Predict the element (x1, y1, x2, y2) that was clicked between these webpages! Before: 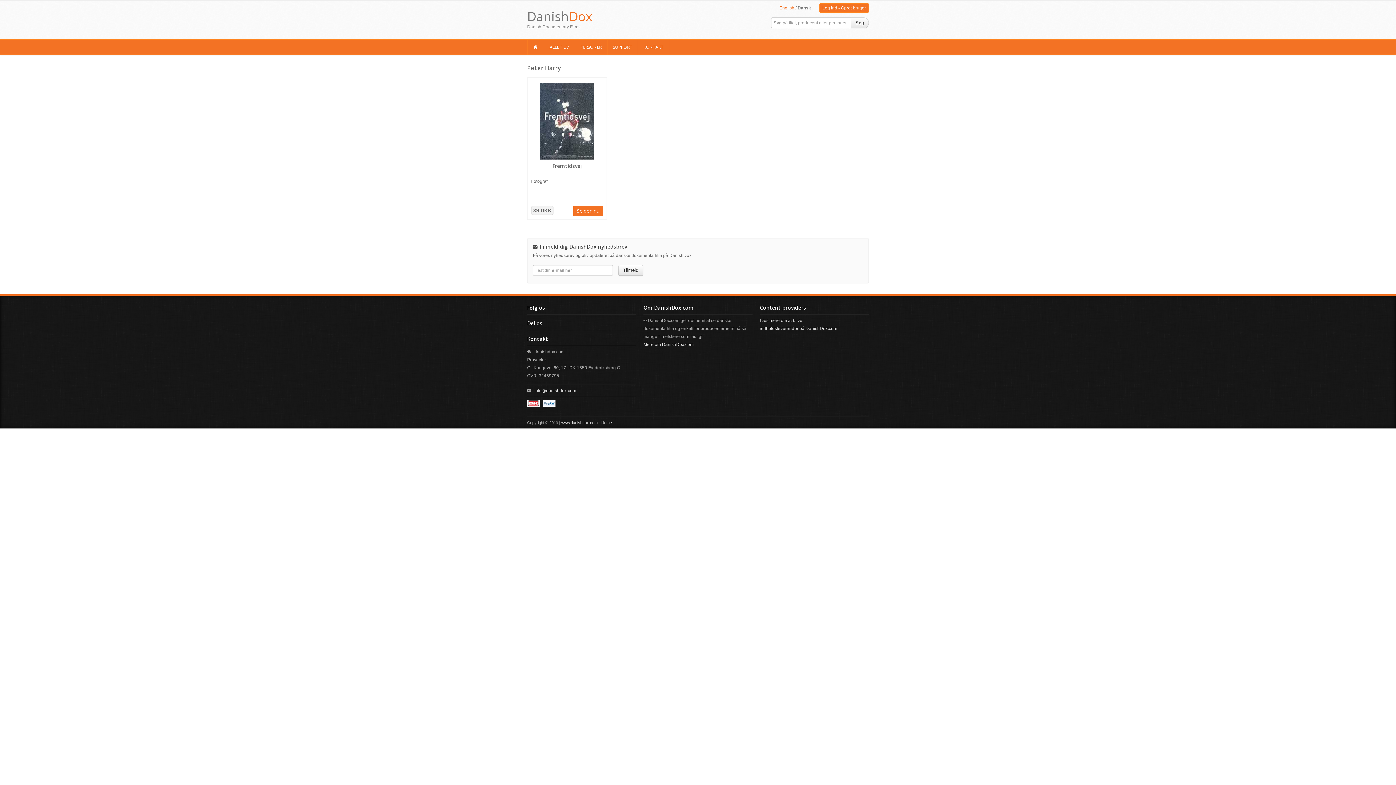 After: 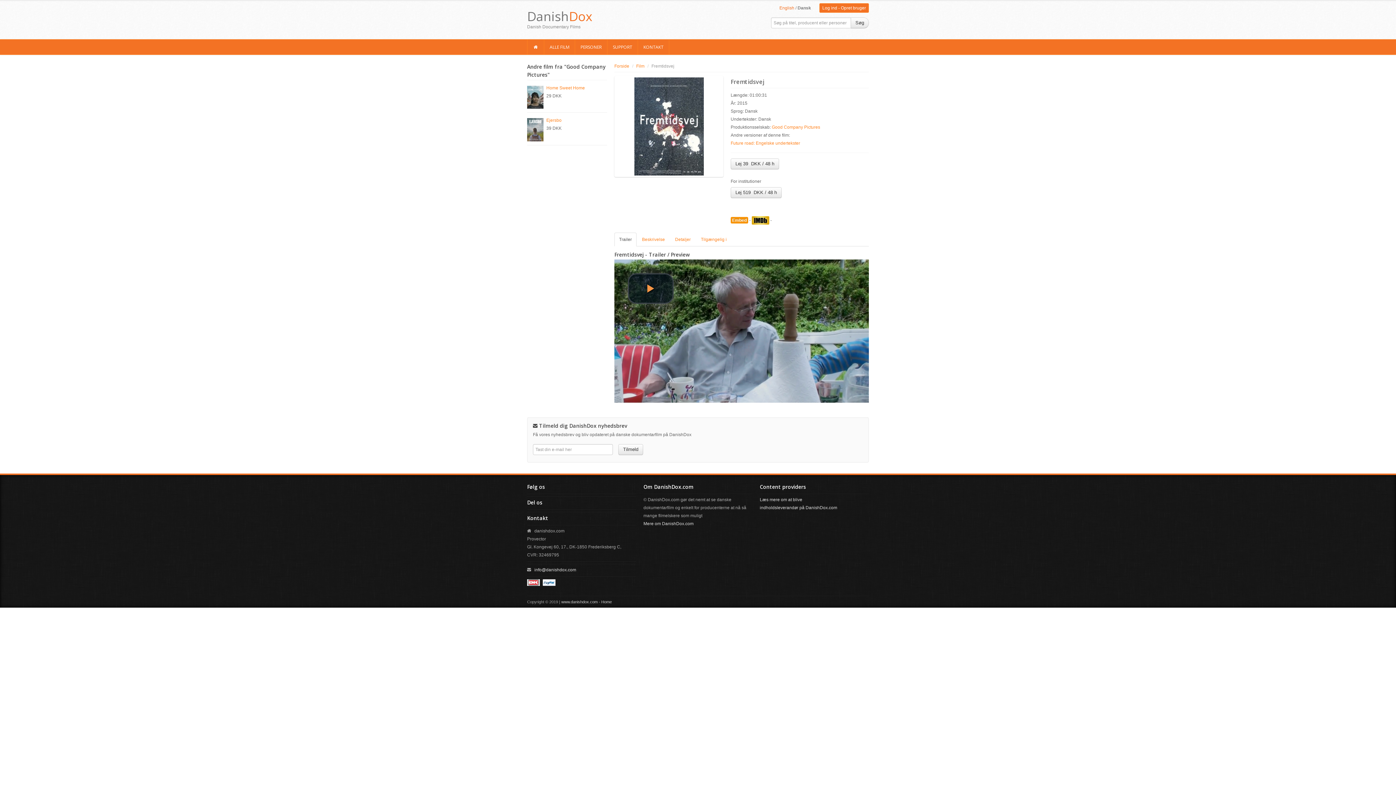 Action: bbox: (531, 81, 603, 161)